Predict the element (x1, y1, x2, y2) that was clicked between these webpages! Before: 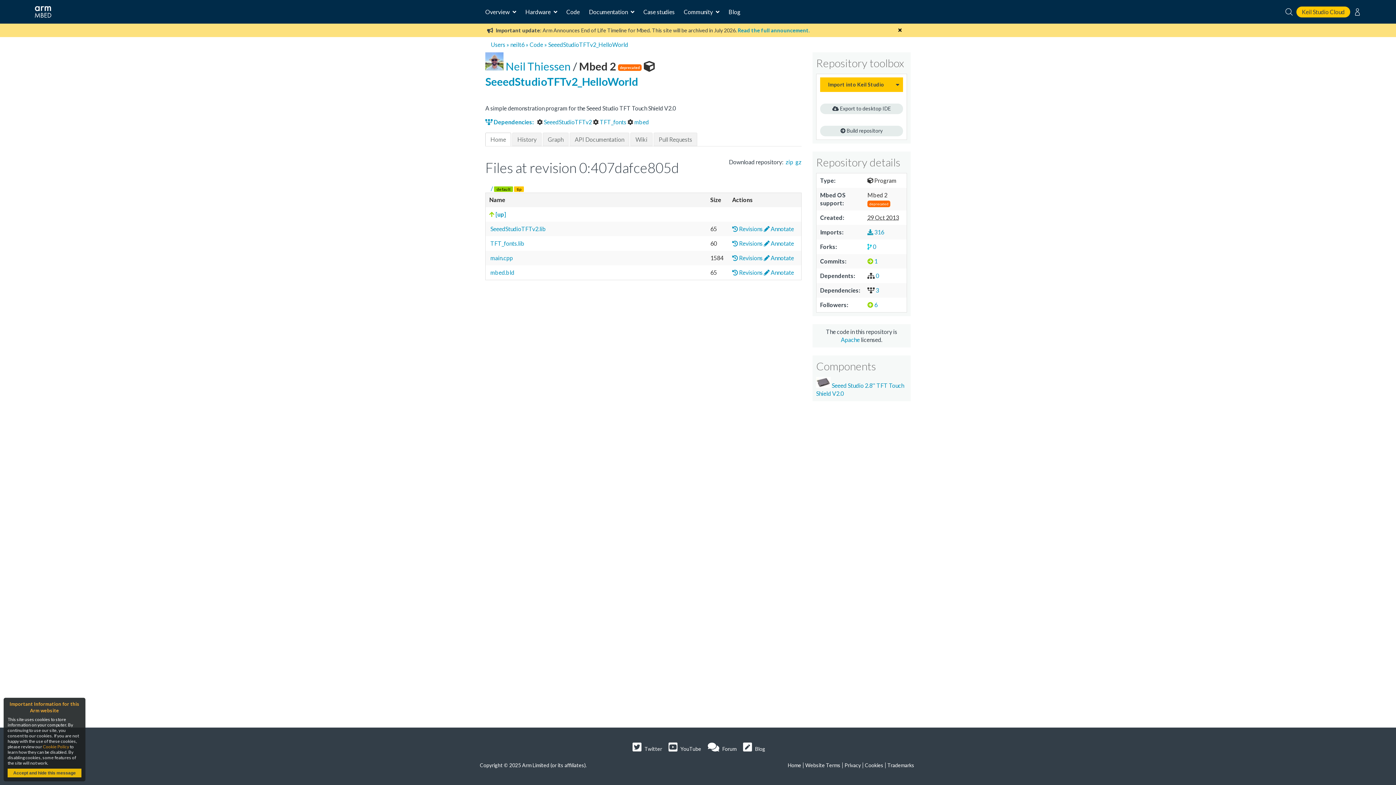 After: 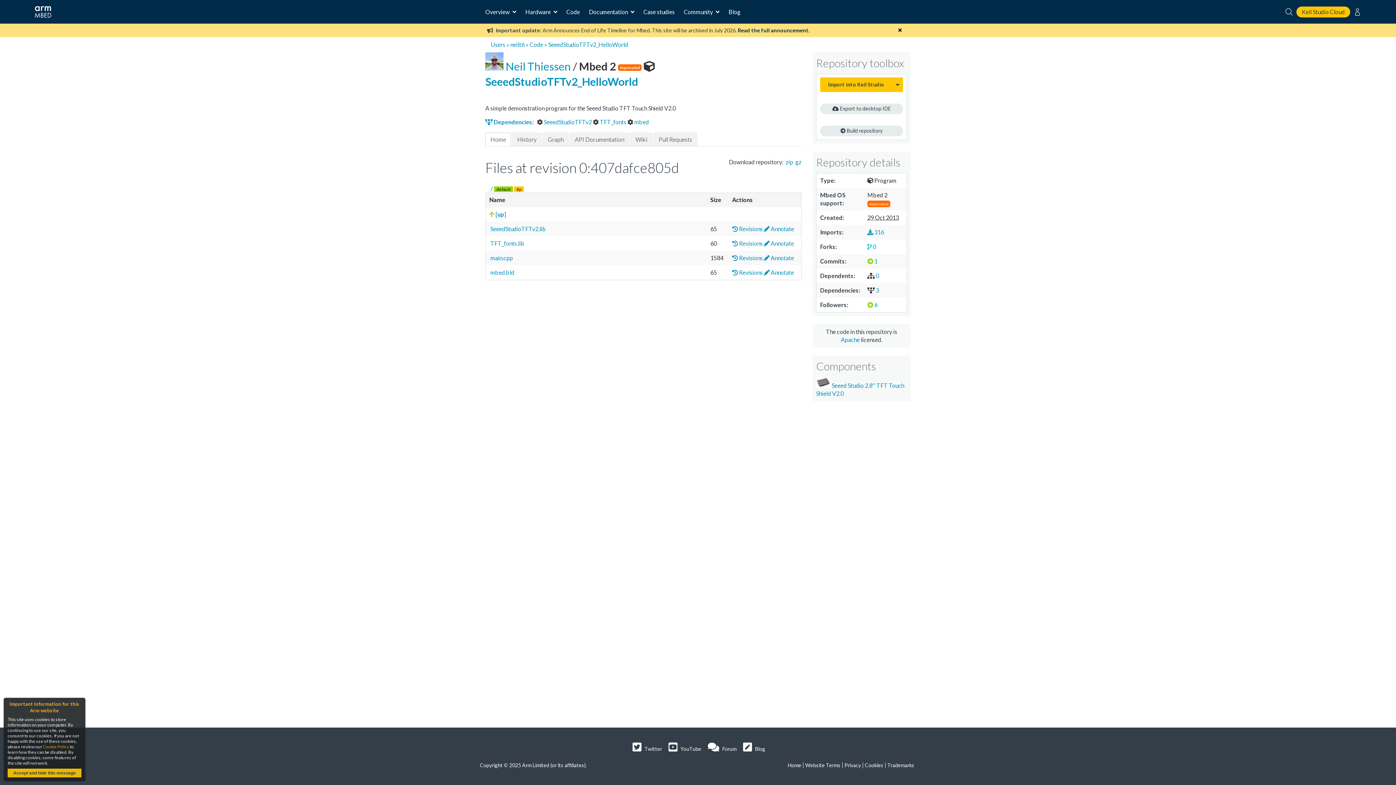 Action: label: Read the full announcement. bbox: (737, 27, 809, 33)